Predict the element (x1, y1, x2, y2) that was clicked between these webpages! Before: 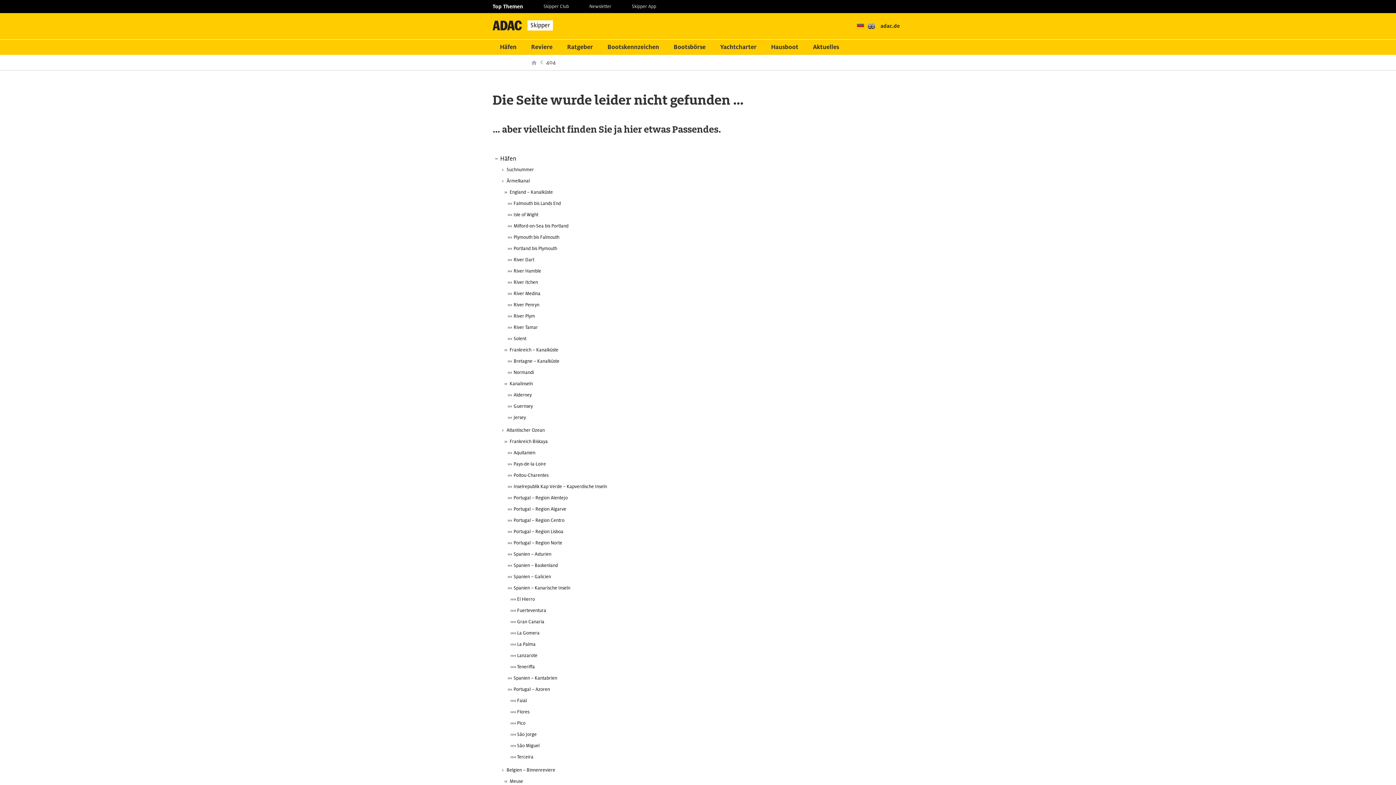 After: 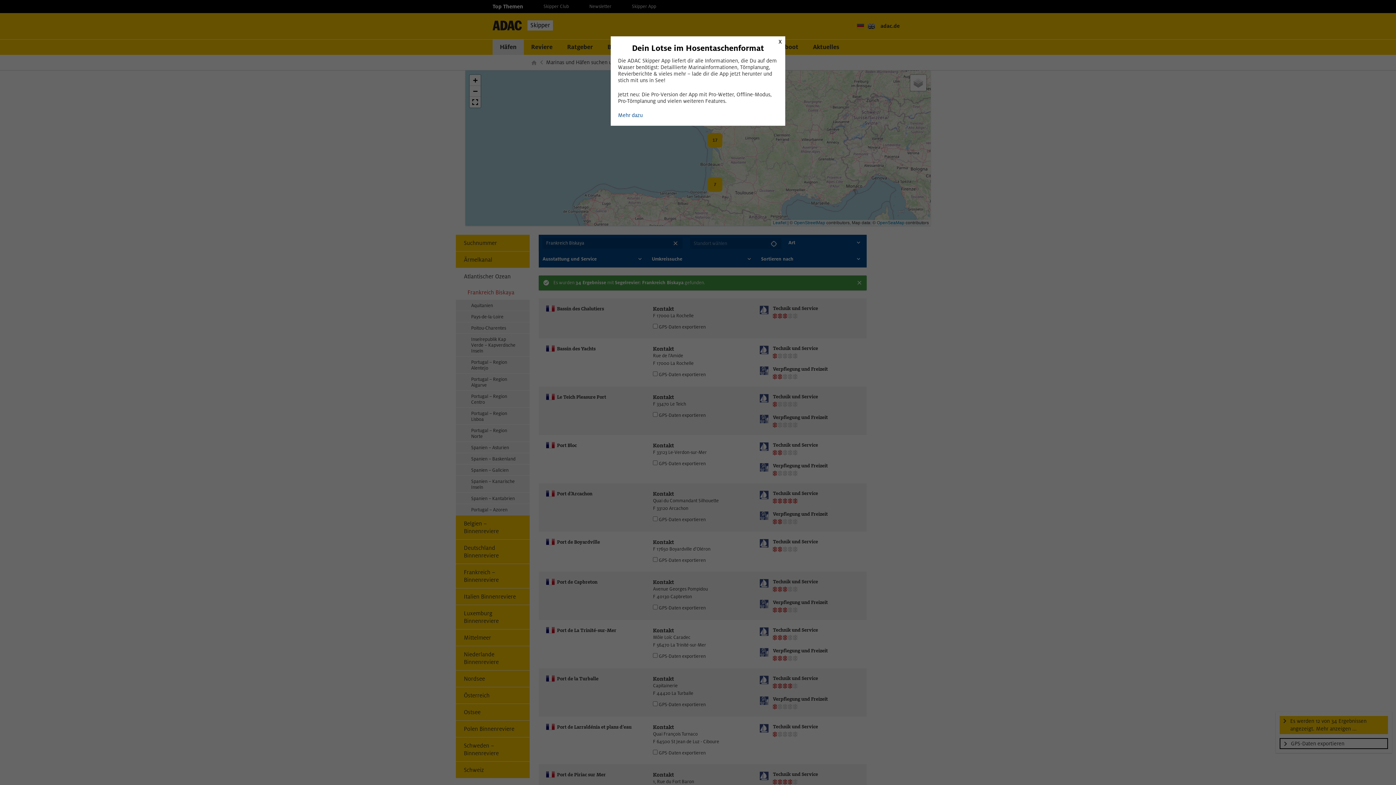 Action: label: Frankreich Biskaya bbox: (492, 436, 903, 447)